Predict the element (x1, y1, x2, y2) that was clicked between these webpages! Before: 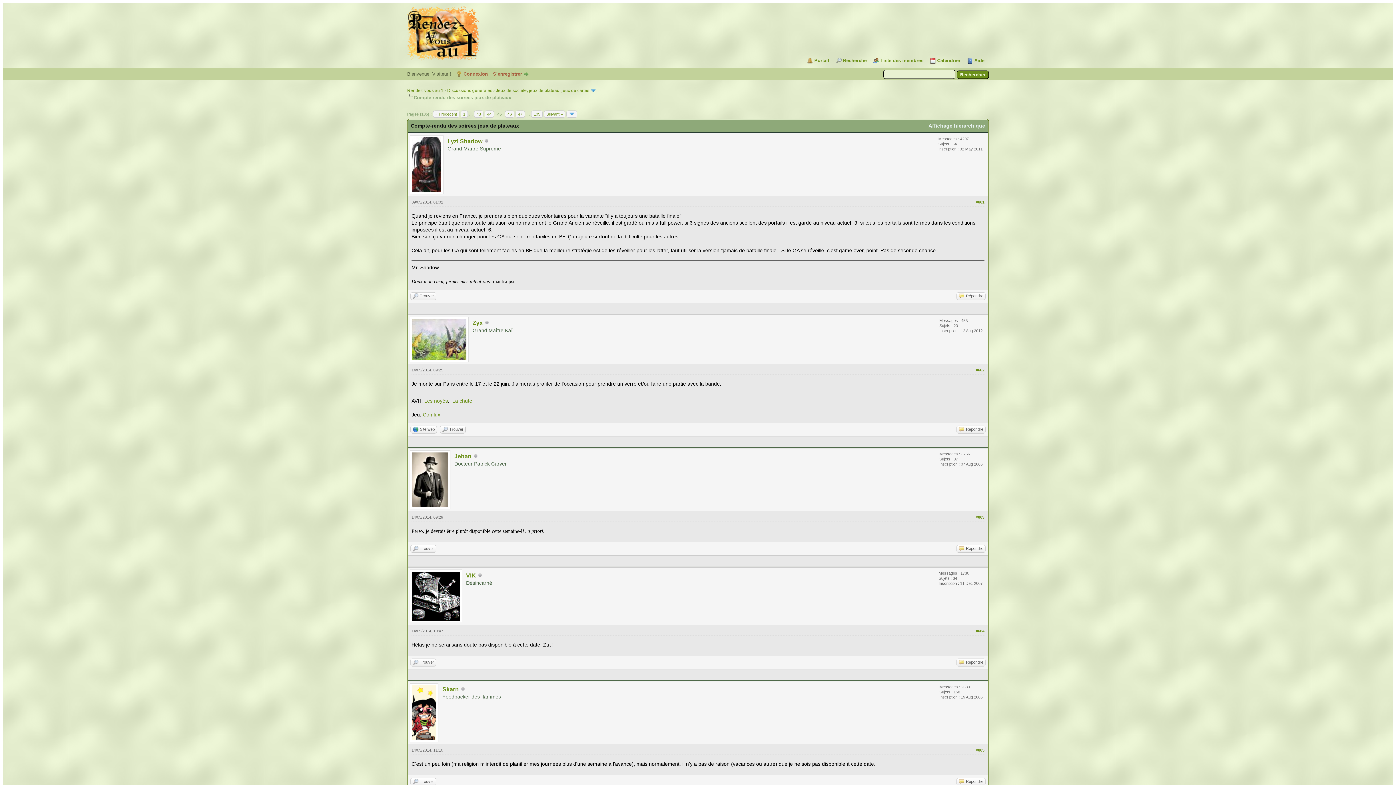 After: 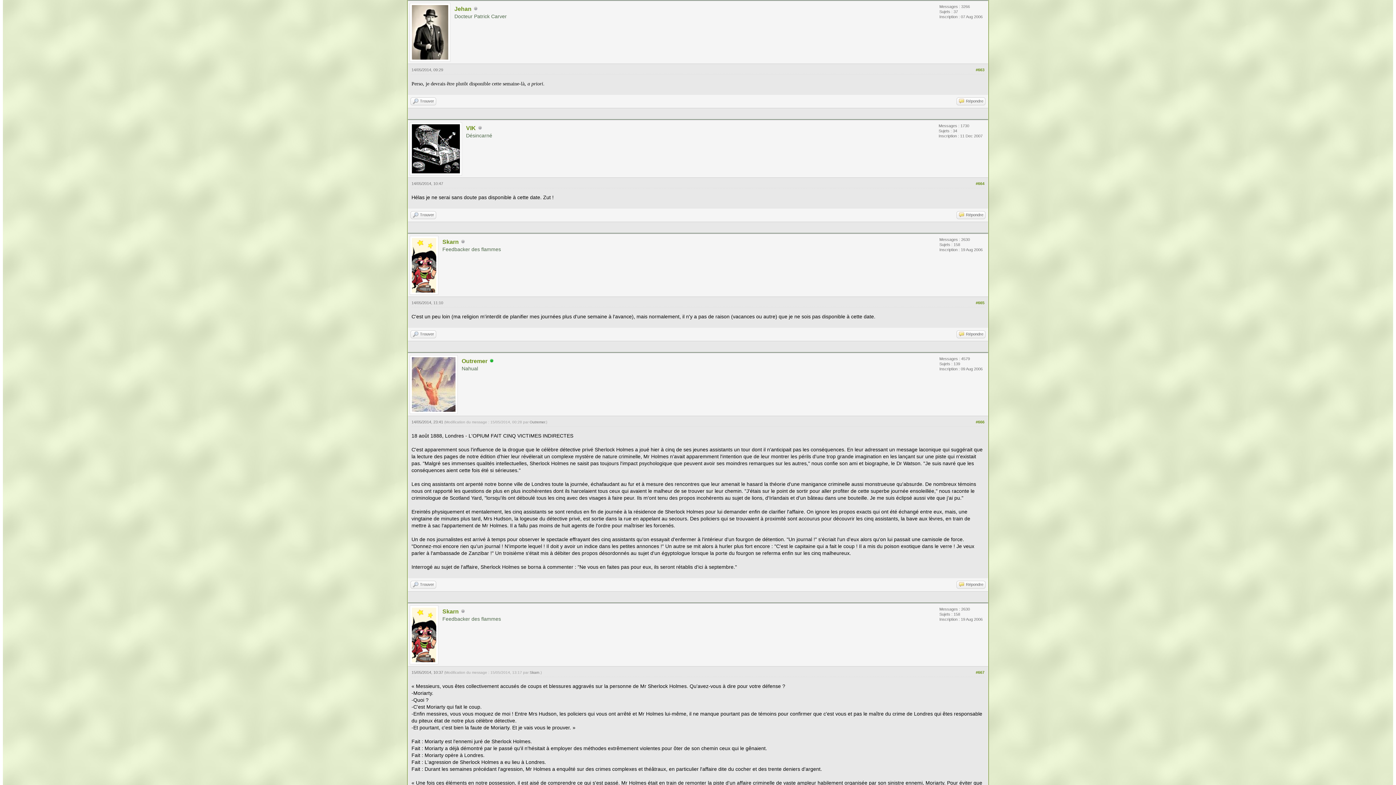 Action: label: #663 bbox: (976, 515, 984, 519)